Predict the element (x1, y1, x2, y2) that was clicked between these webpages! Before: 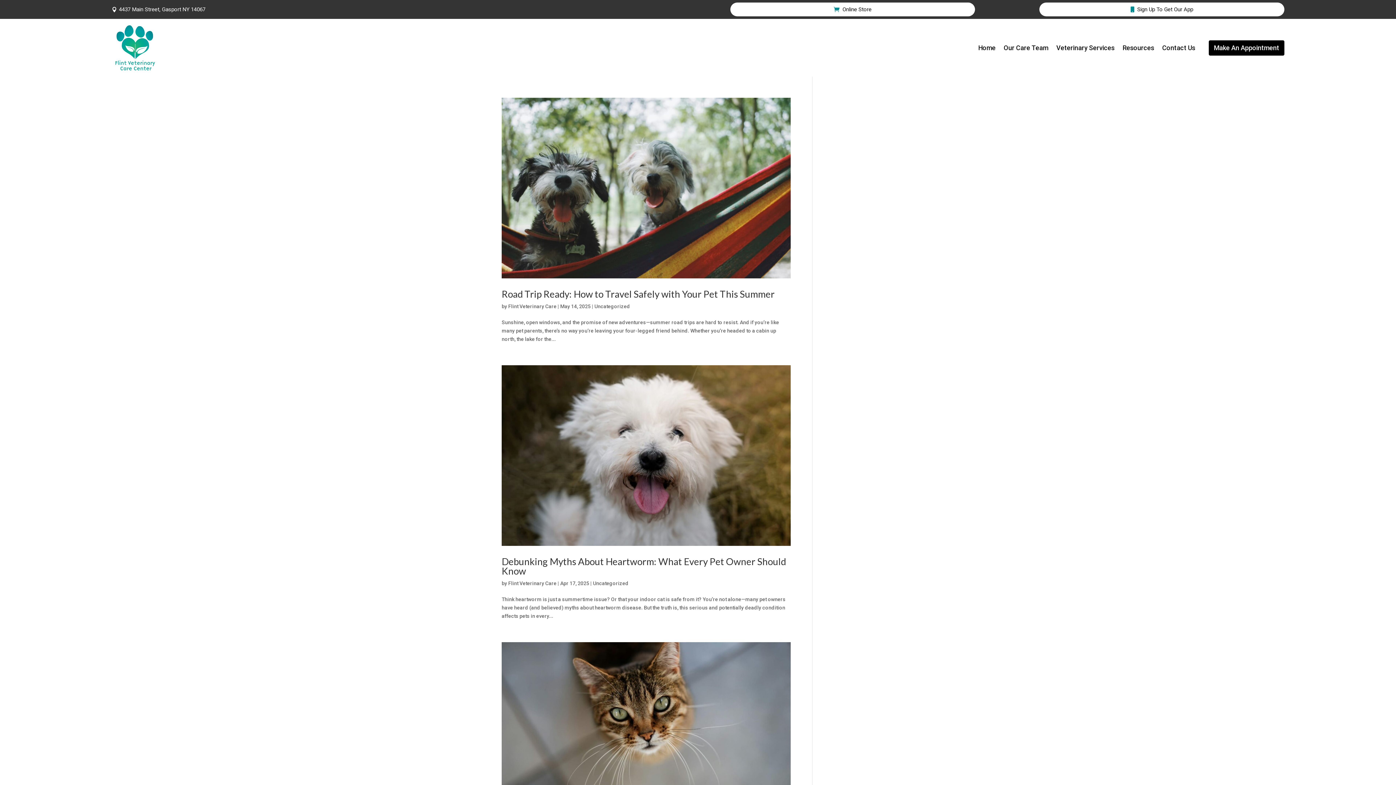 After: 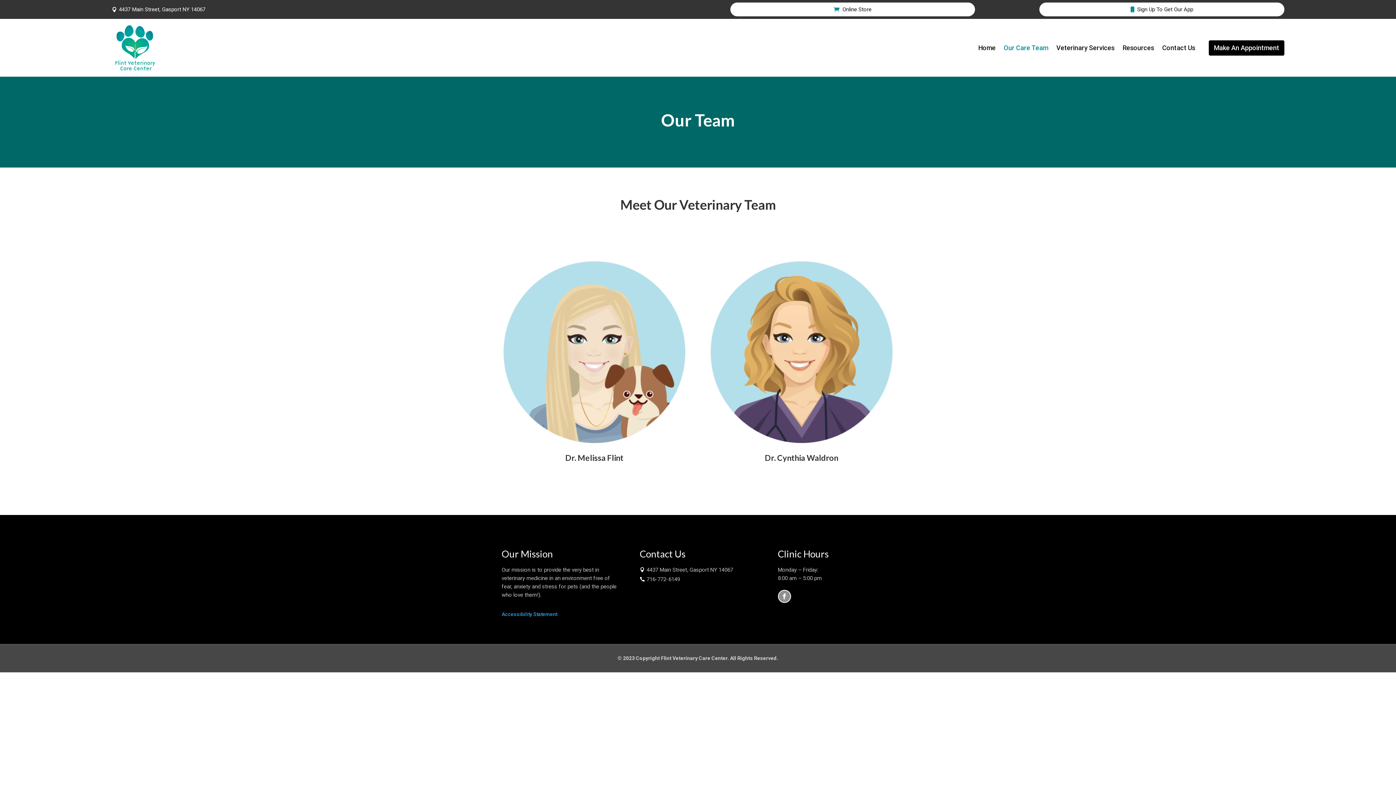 Action: label: Our Care Team bbox: (1003, 34, 1048, 61)